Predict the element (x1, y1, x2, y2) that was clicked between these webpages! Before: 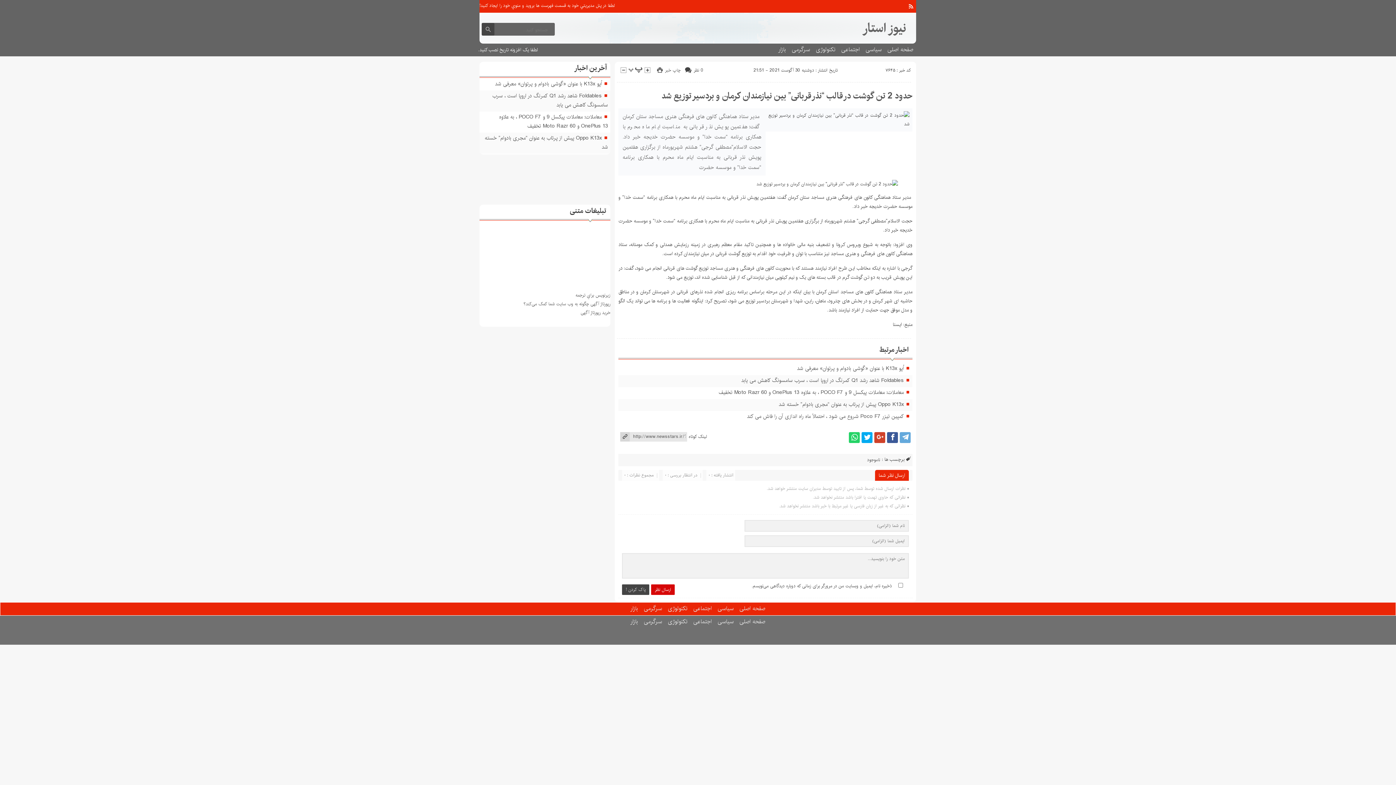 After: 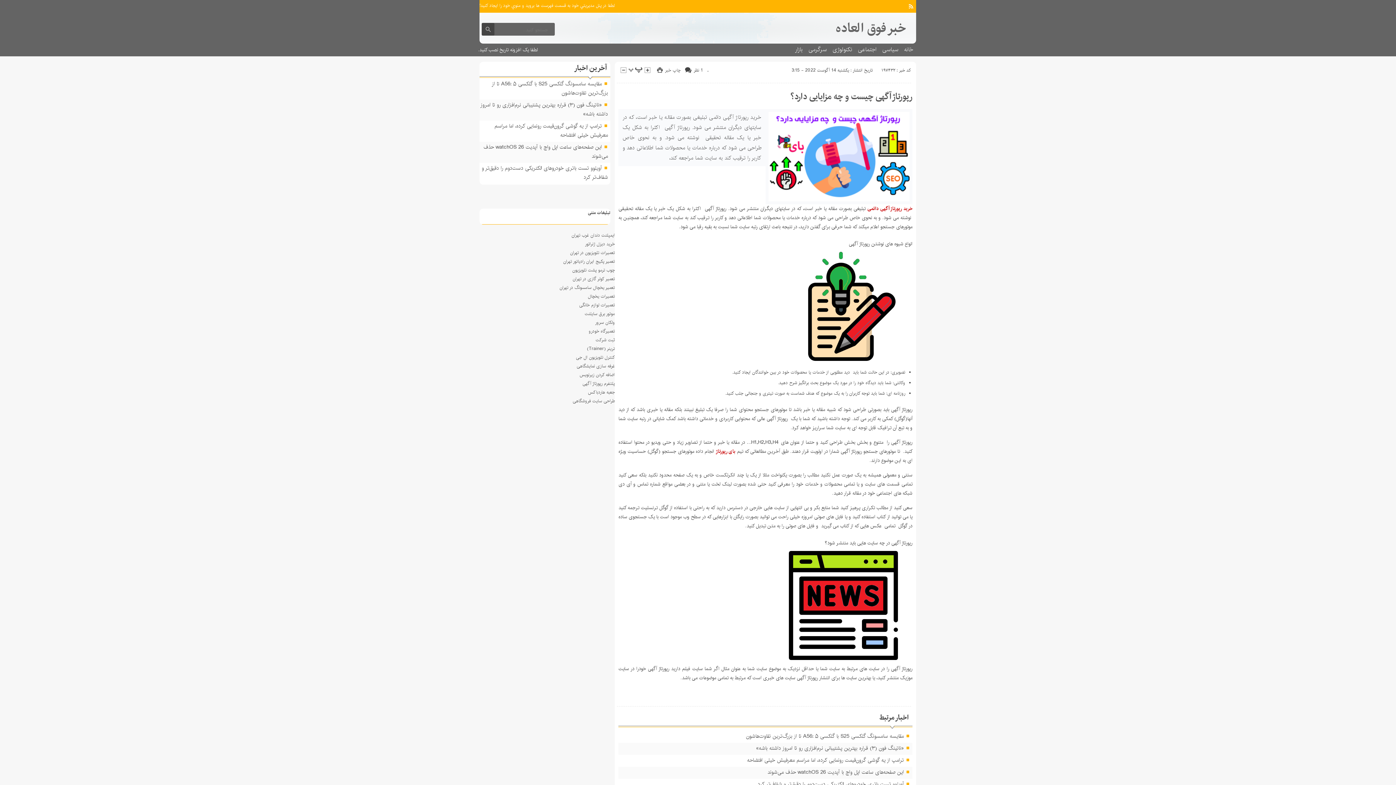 Action: bbox: (580, 309, 610, 316) label: خرید رپورتاژ آگهی